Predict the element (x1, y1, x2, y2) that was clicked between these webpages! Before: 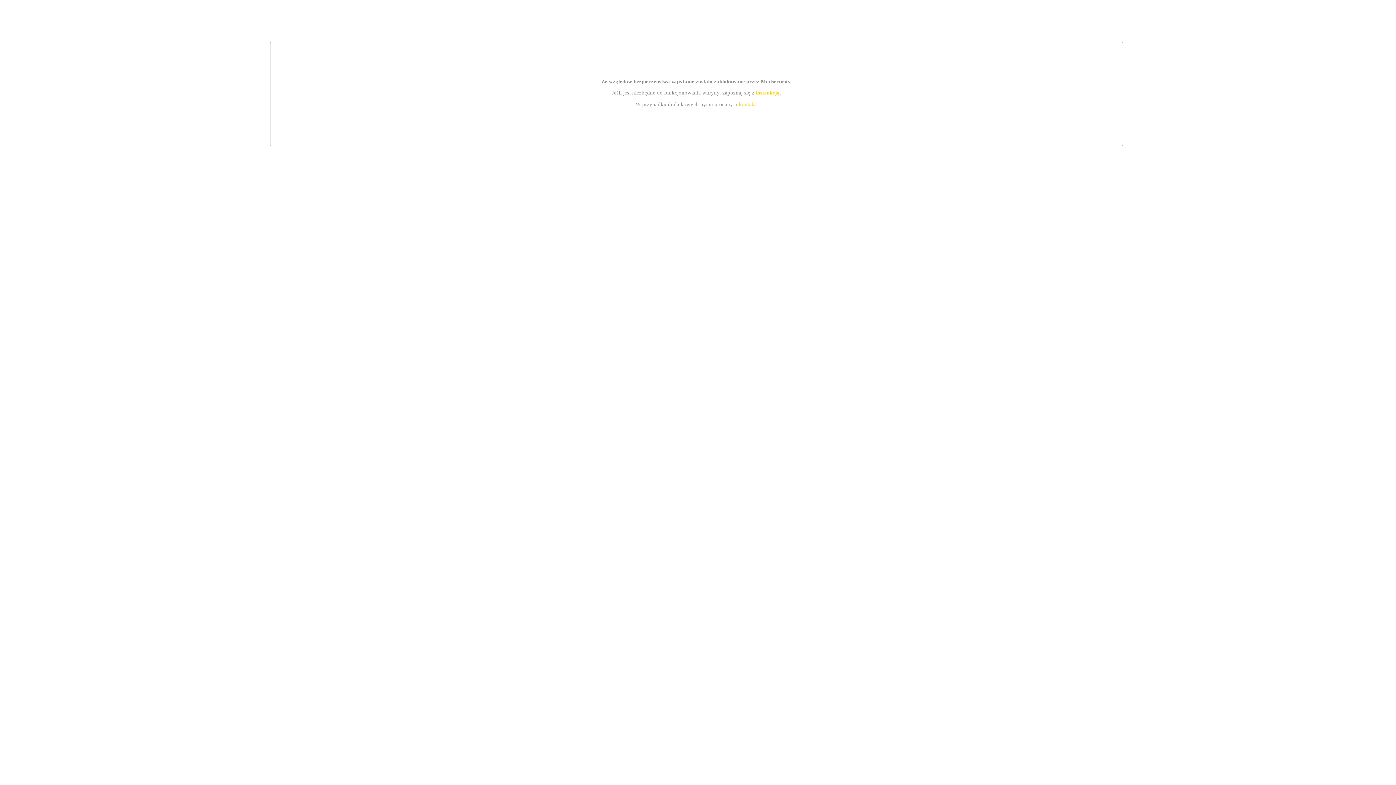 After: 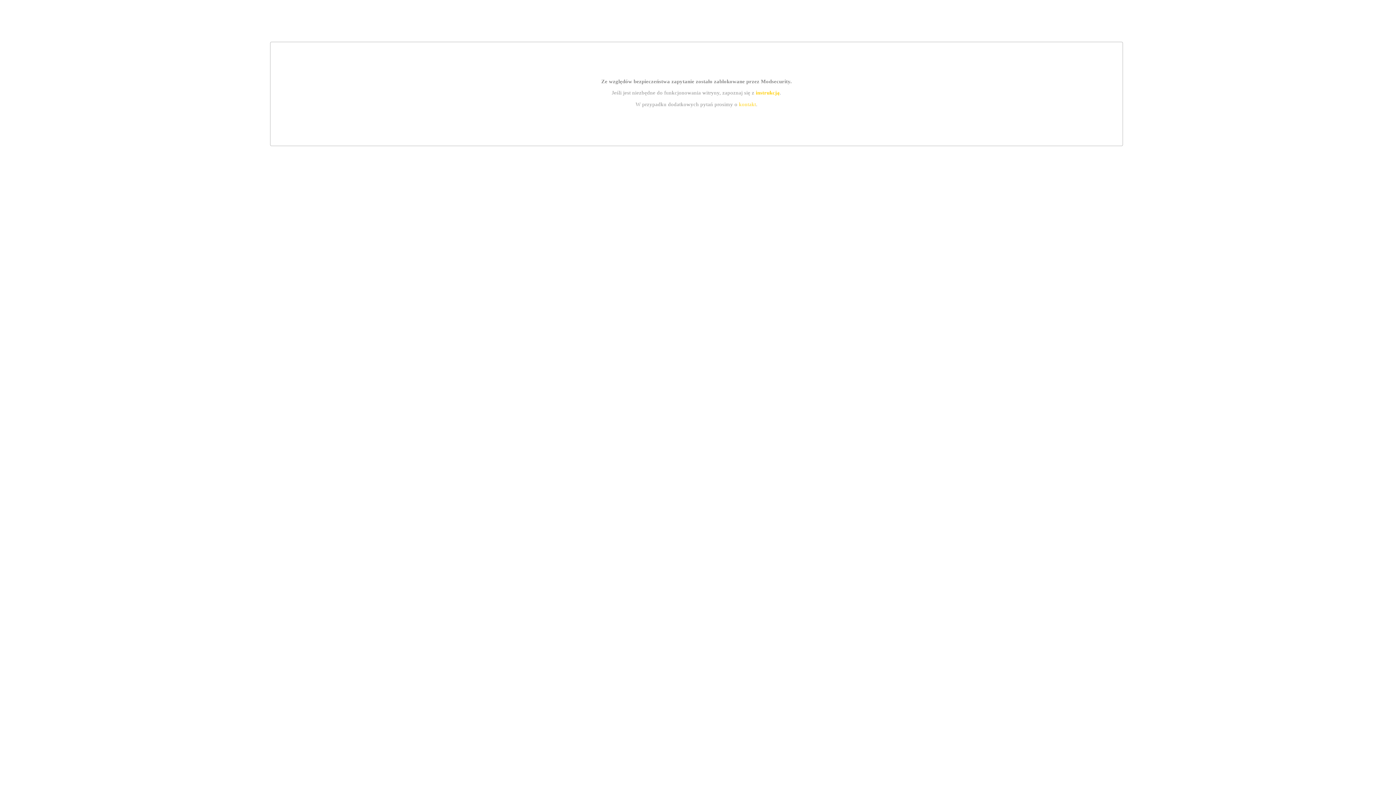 Action: bbox: (739, 101, 756, 107) label: kontakt